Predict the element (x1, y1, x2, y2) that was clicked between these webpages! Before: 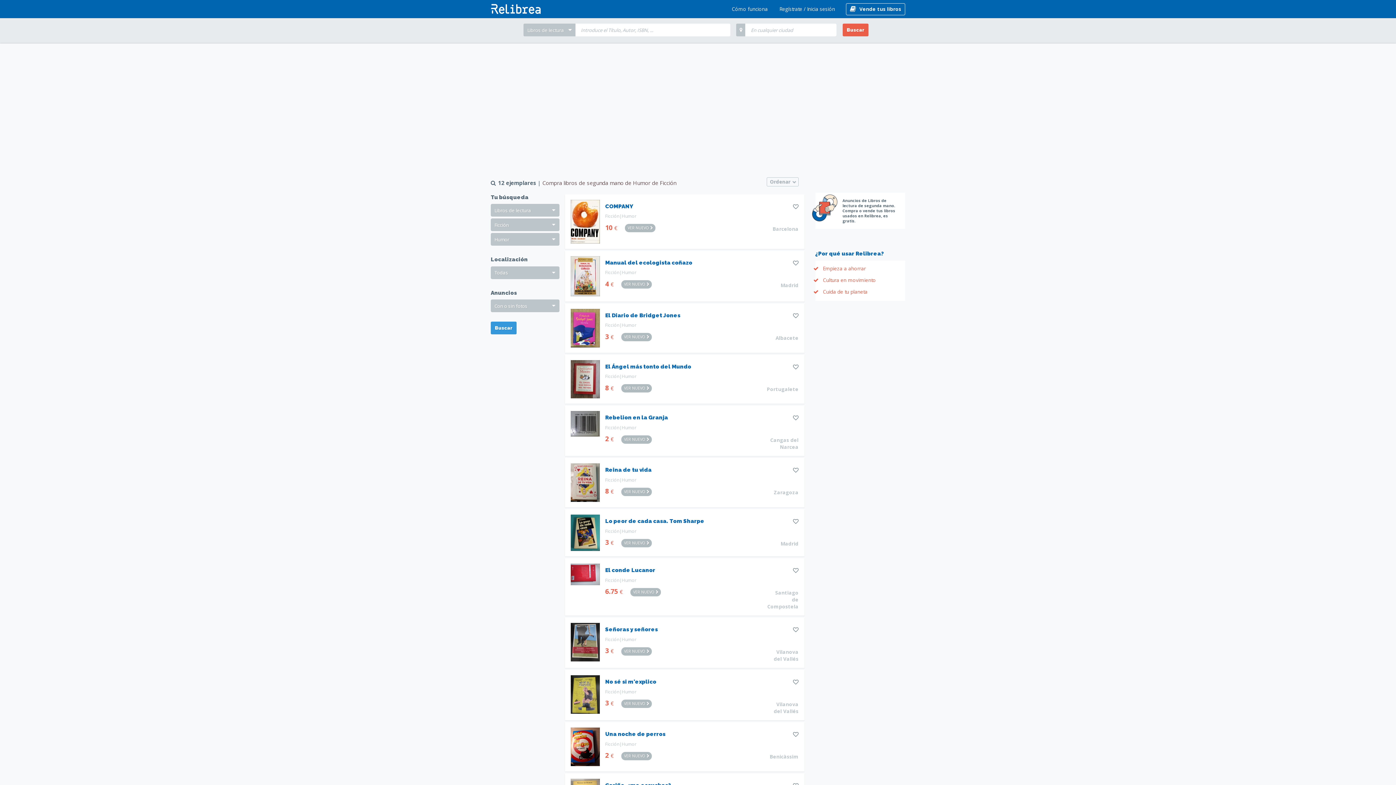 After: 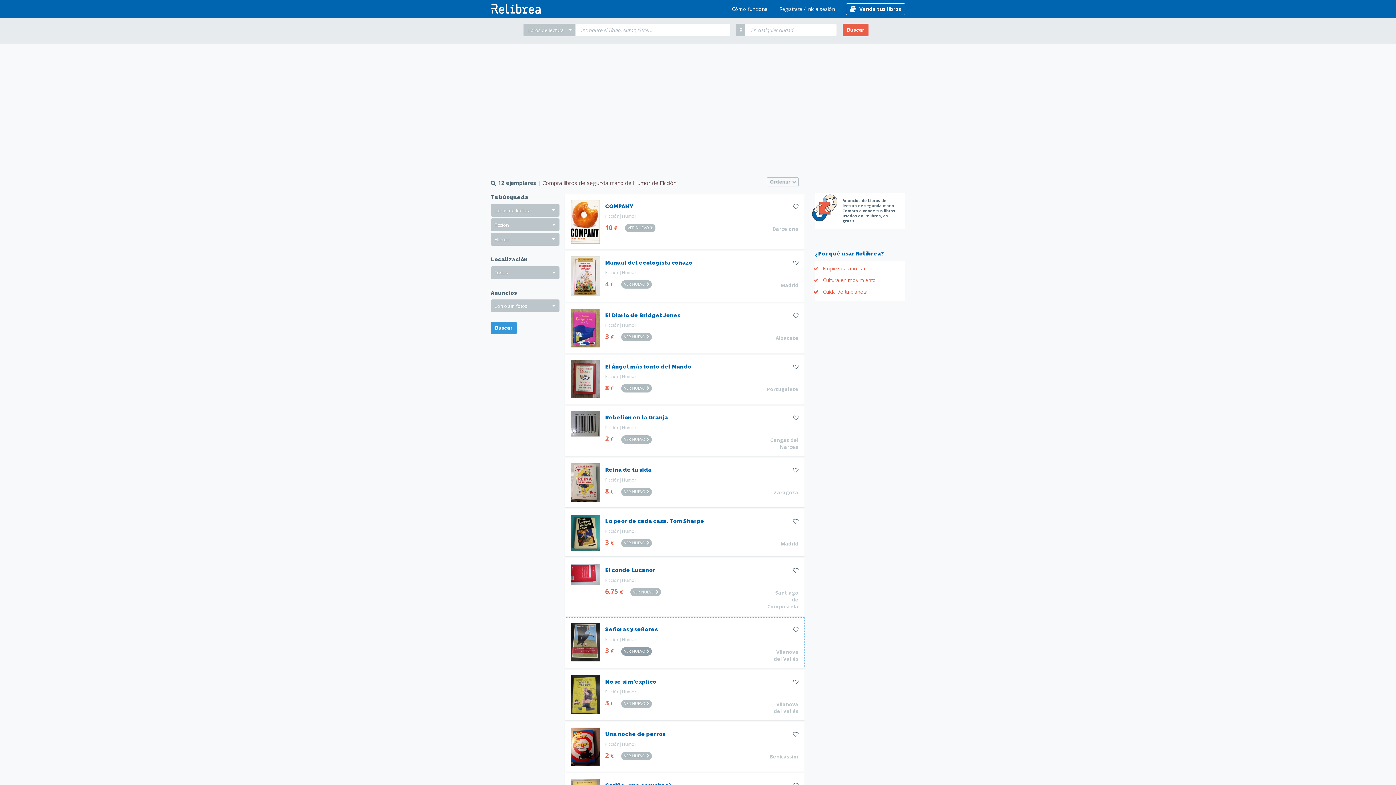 Action: bbox: (615, 647, 649, 654) label: VER NUEVO 